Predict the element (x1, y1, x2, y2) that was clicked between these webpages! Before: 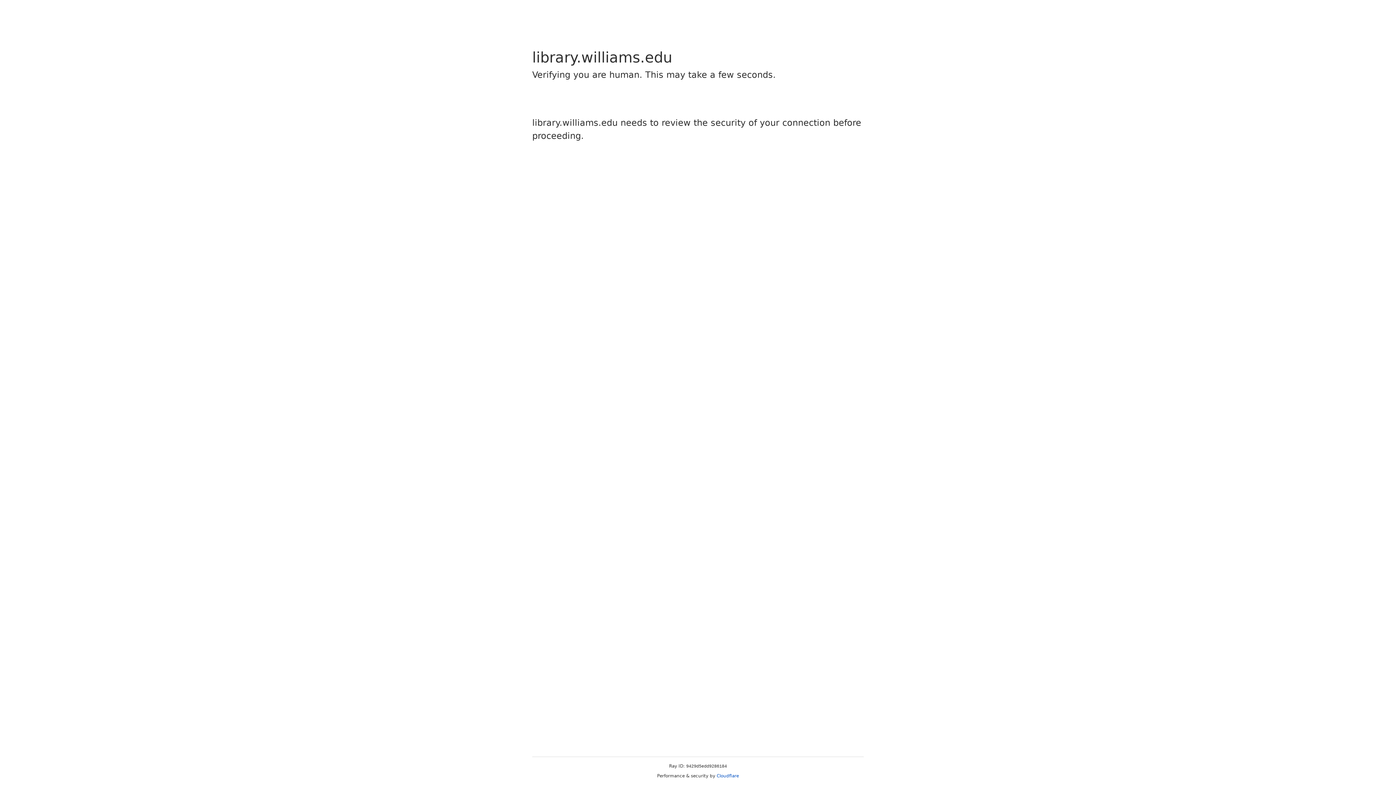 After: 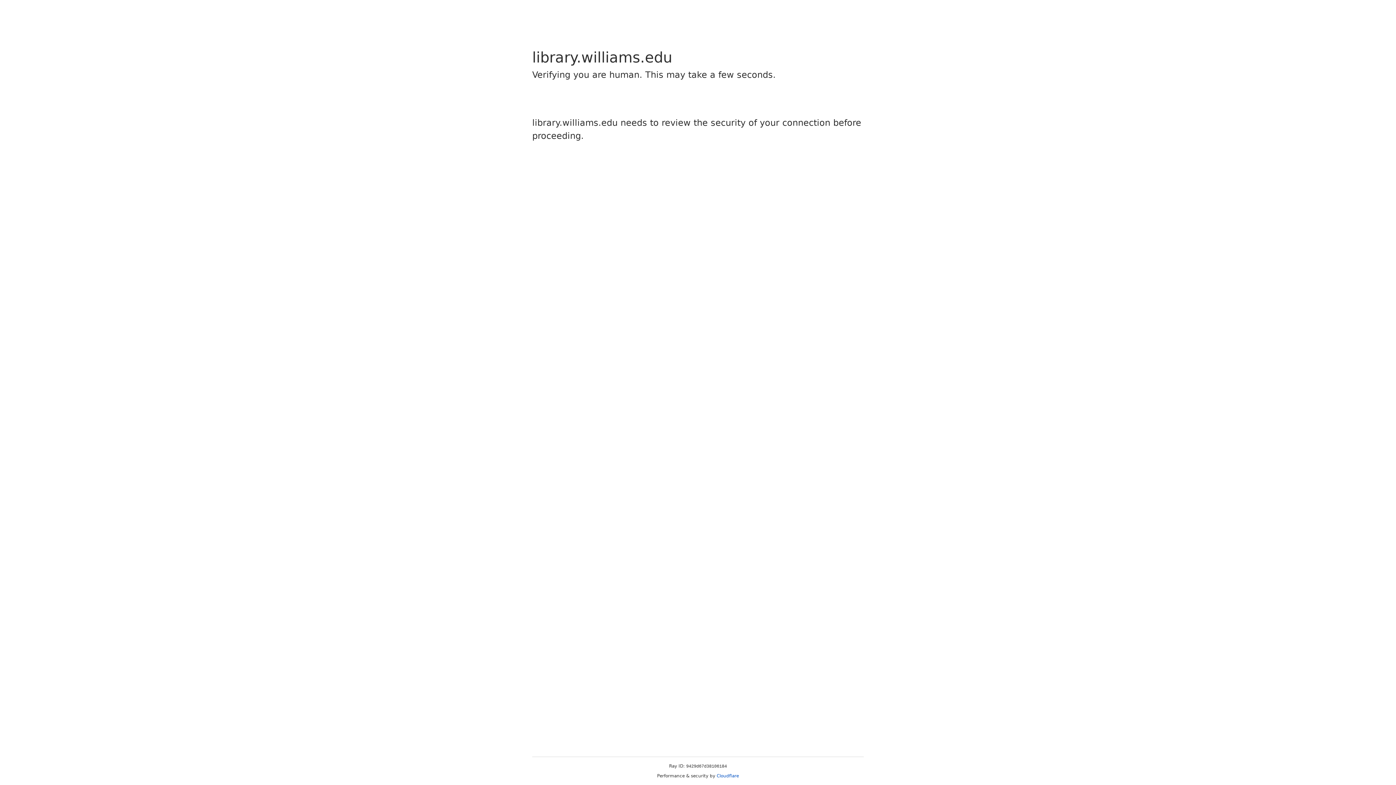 Action: bbox: (716, 773, 739, 778) label: Cloudflare